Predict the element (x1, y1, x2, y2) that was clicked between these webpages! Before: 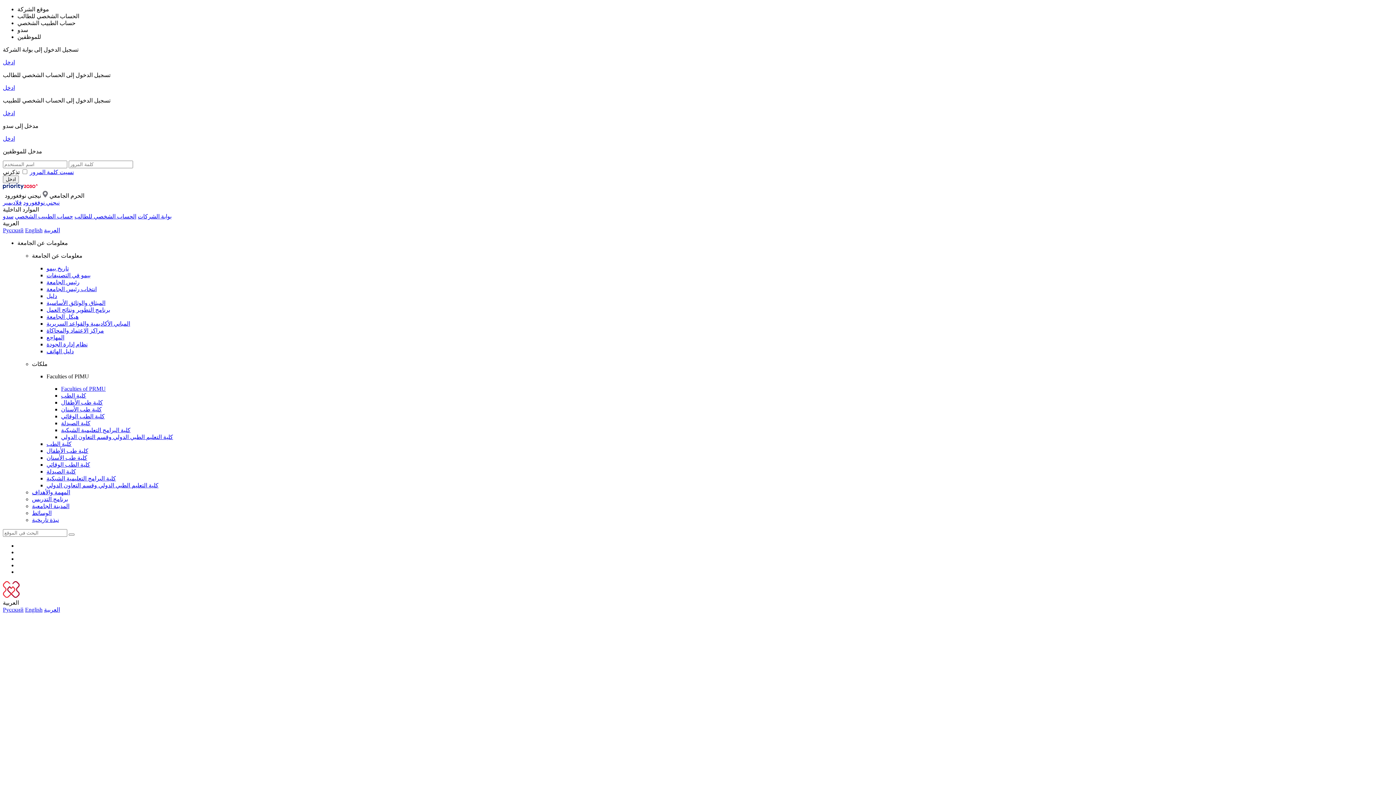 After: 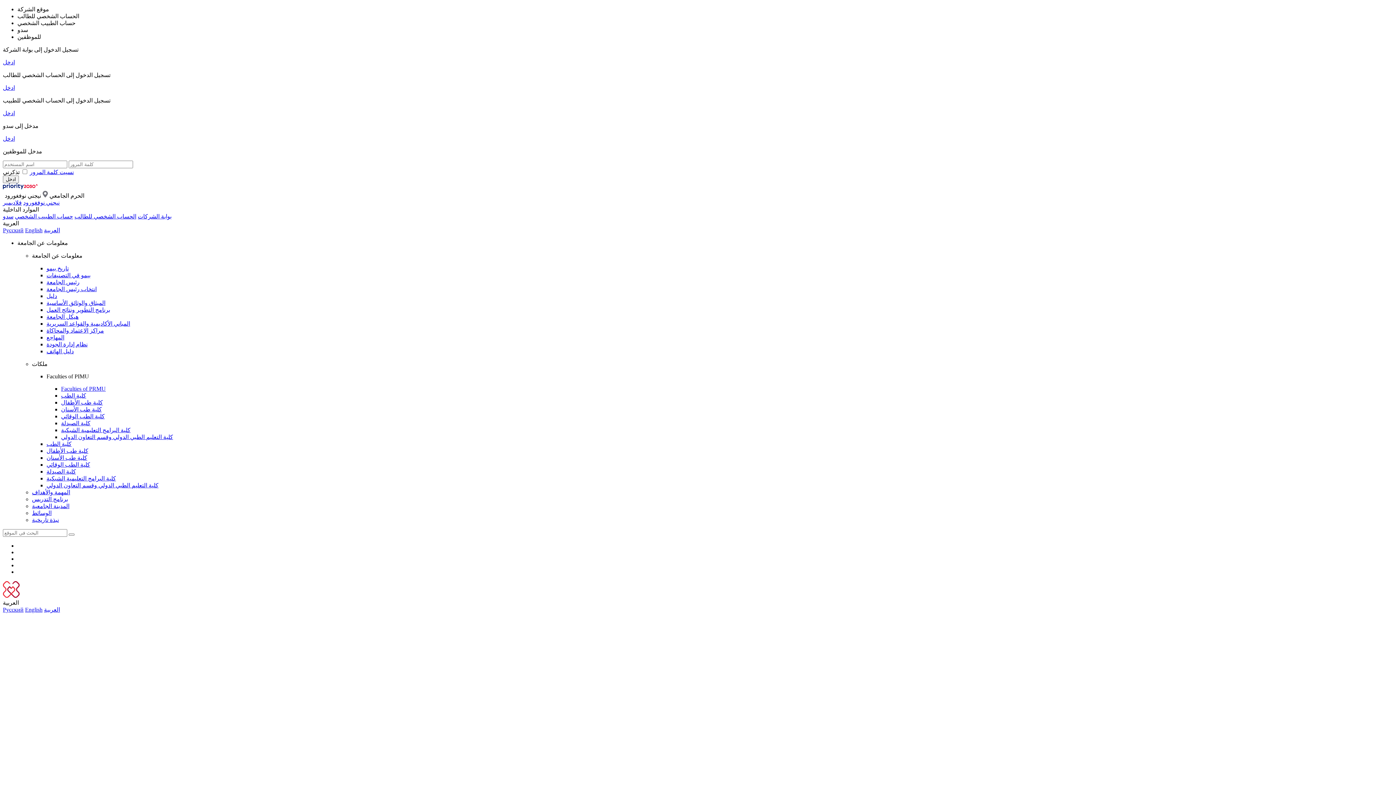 Action: bbox: (46, 327, 104, 333) label: مراكز الاعتماد والمحاكاة